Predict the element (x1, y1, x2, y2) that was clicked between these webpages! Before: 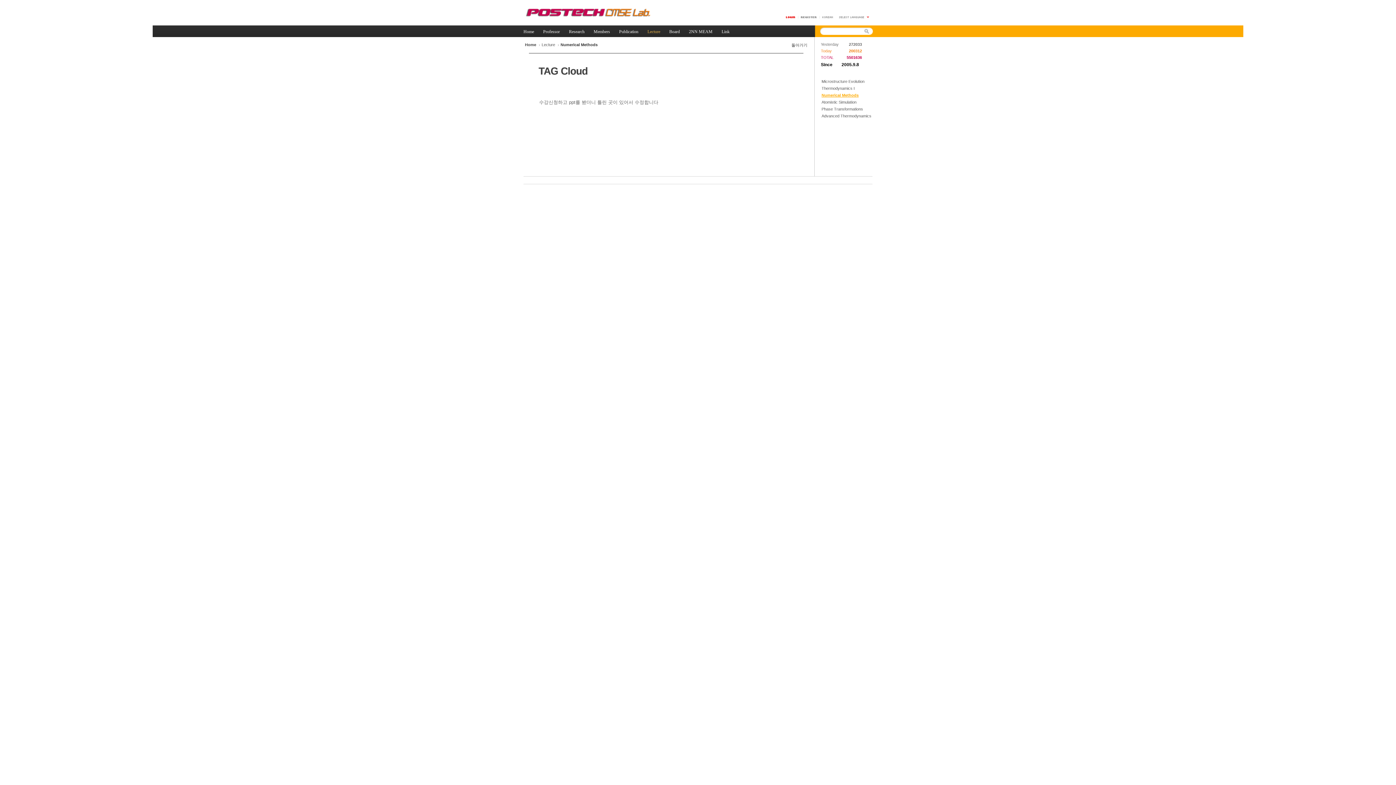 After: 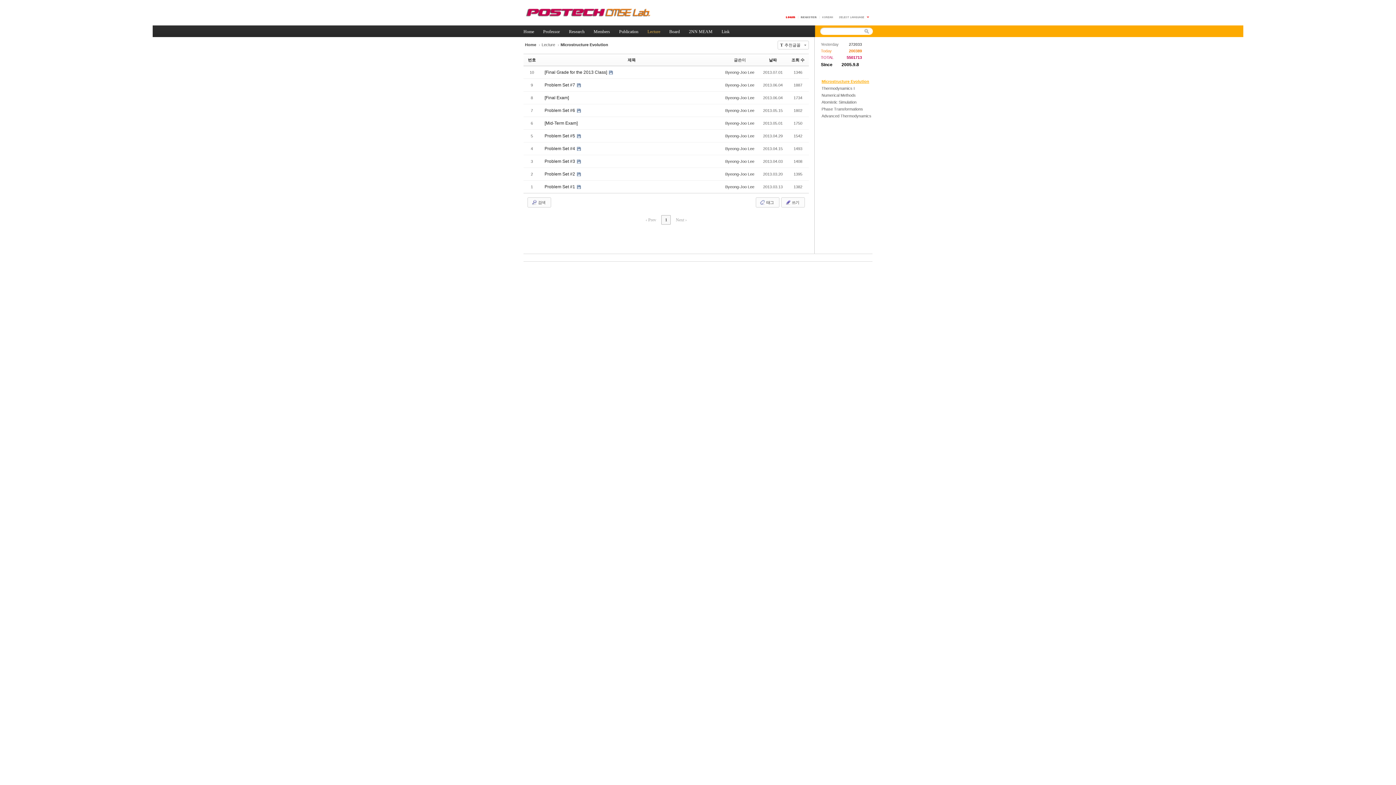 Action: label: Microstructure Evolution bbox: (821, 79, 864, 83)